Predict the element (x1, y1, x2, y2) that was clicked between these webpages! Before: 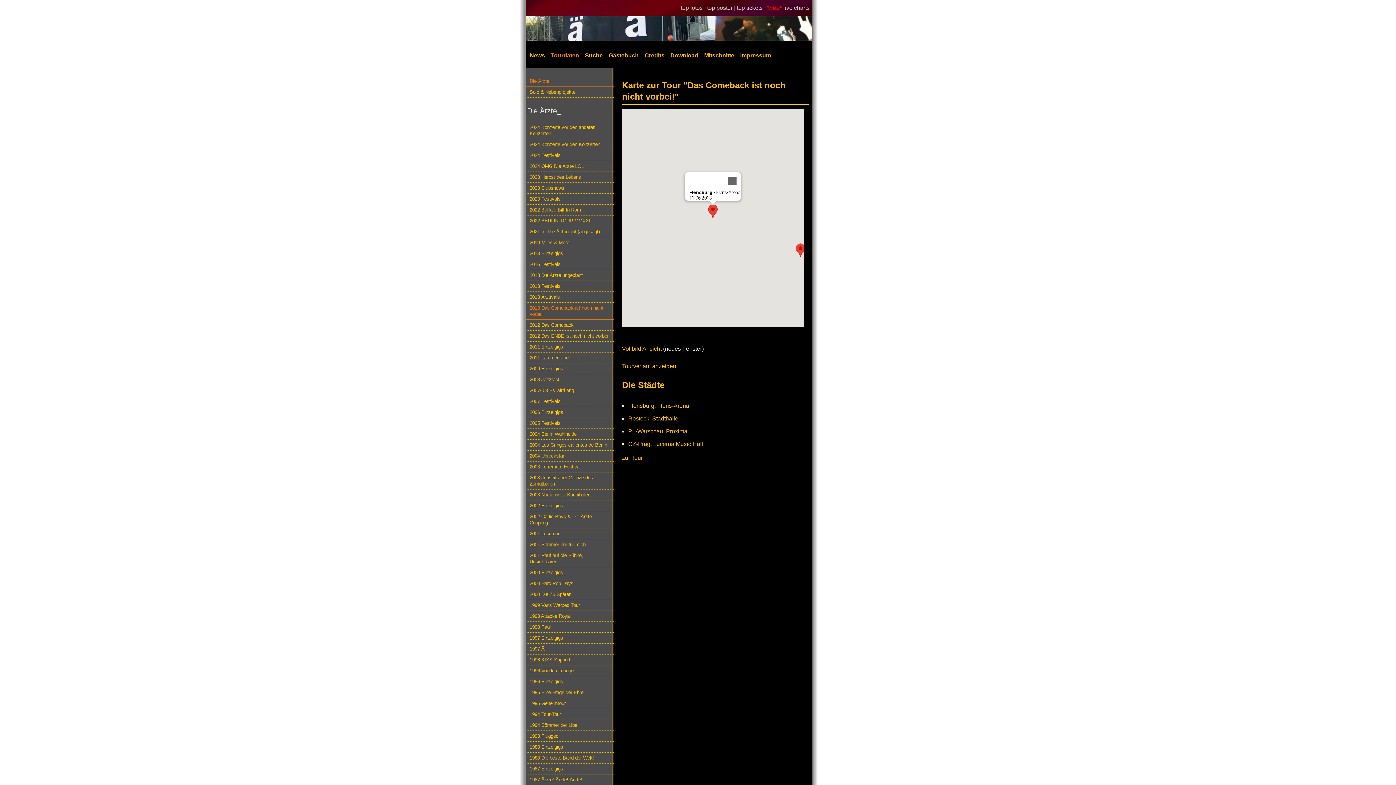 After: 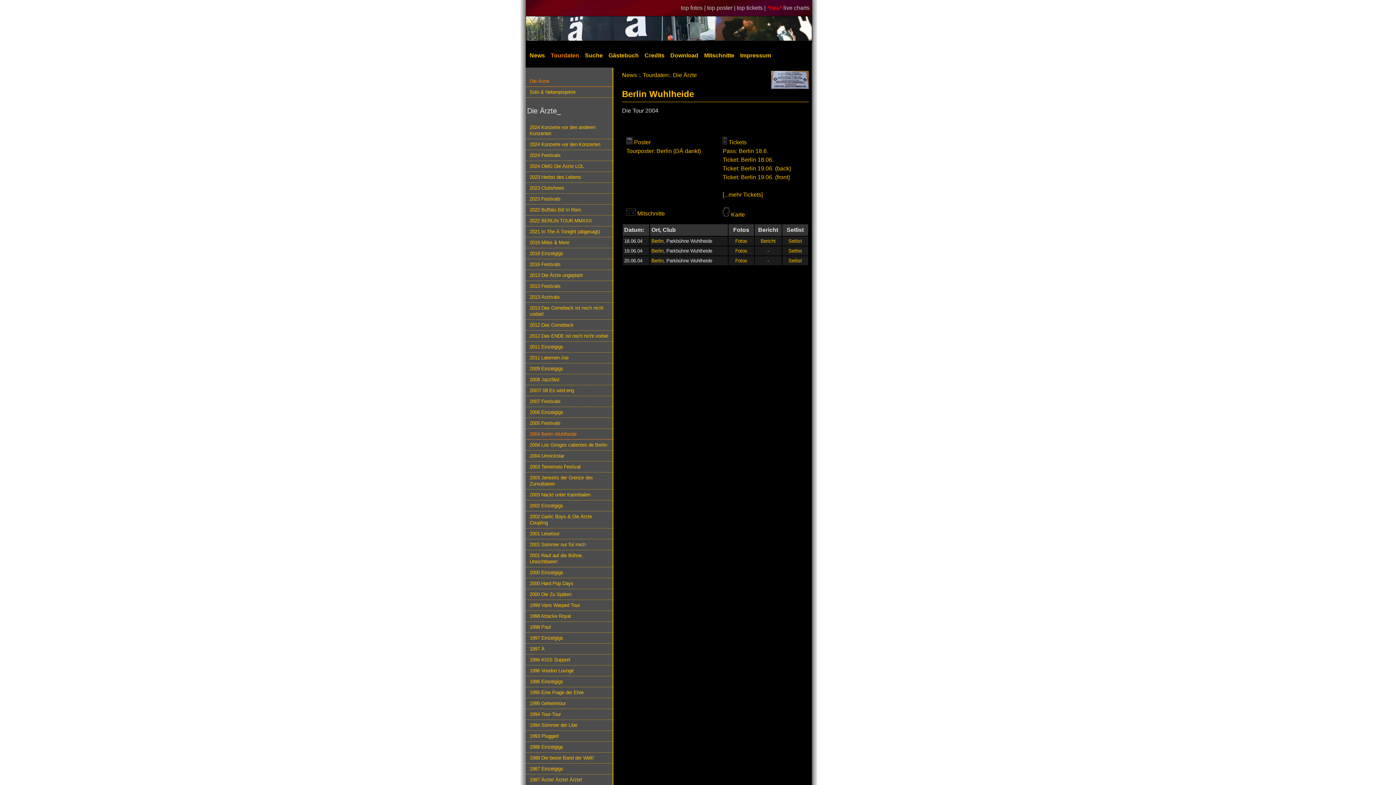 Action: label: 2004 Berlin Wuhlheide bbox: (525, 429, 613, 440)